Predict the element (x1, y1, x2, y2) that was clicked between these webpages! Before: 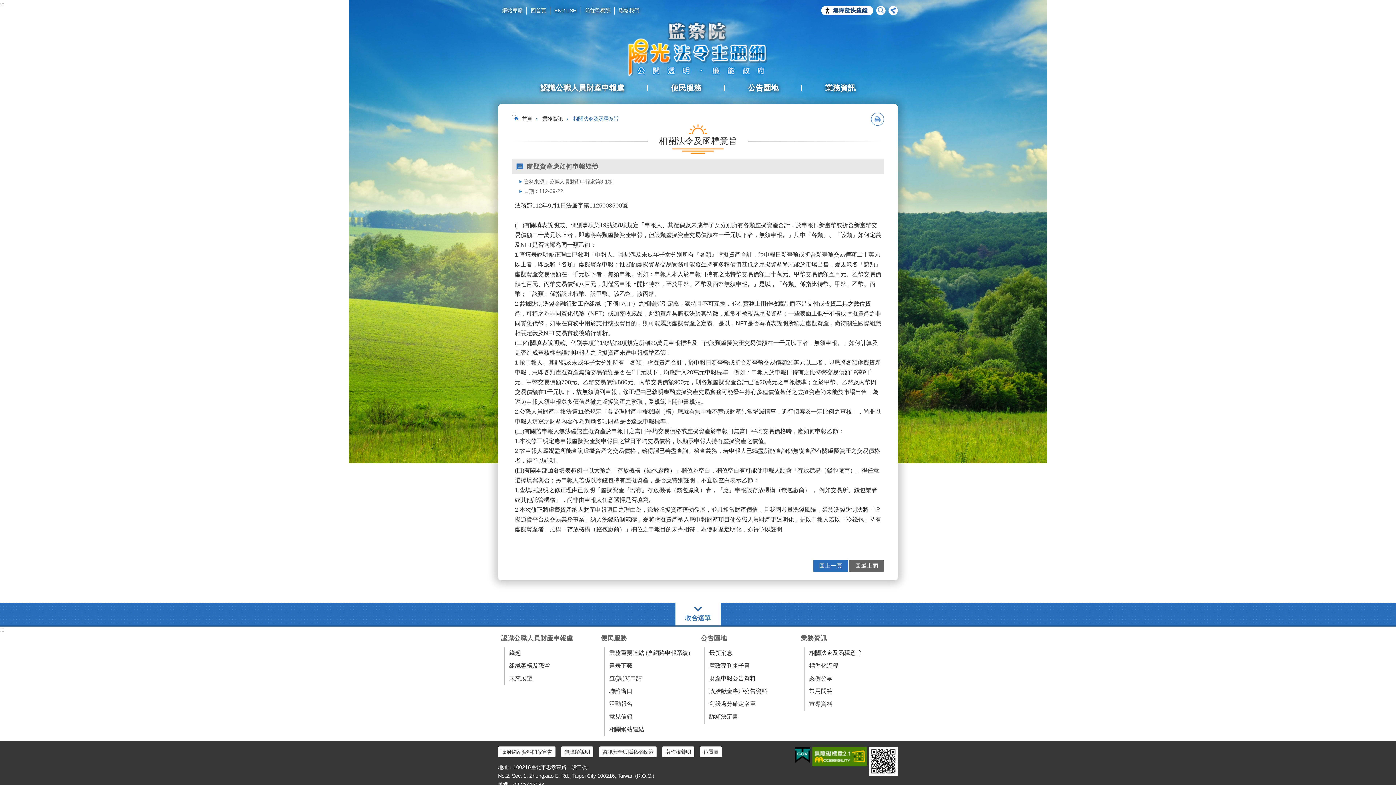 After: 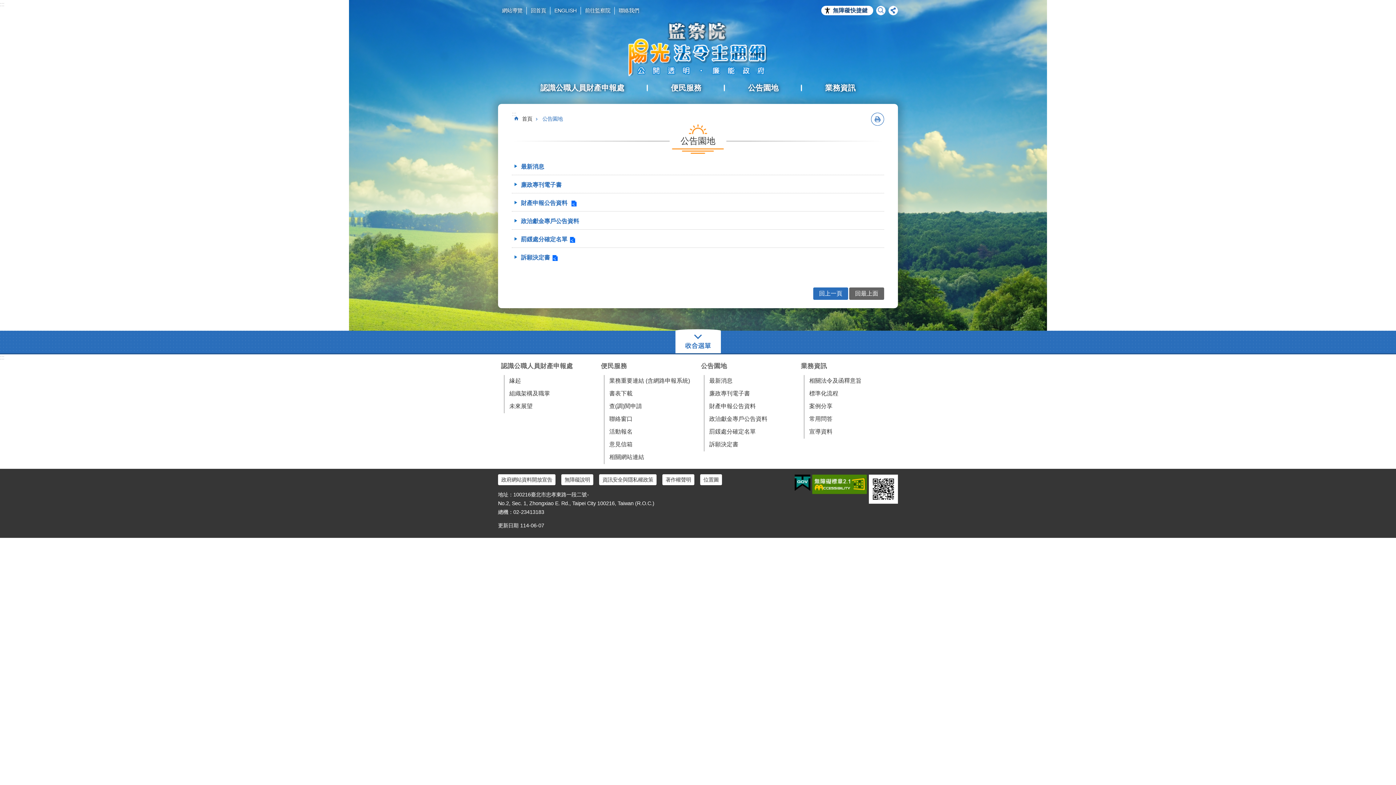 Action: bbox: (726, 80, 800, 95) label: 公告園地